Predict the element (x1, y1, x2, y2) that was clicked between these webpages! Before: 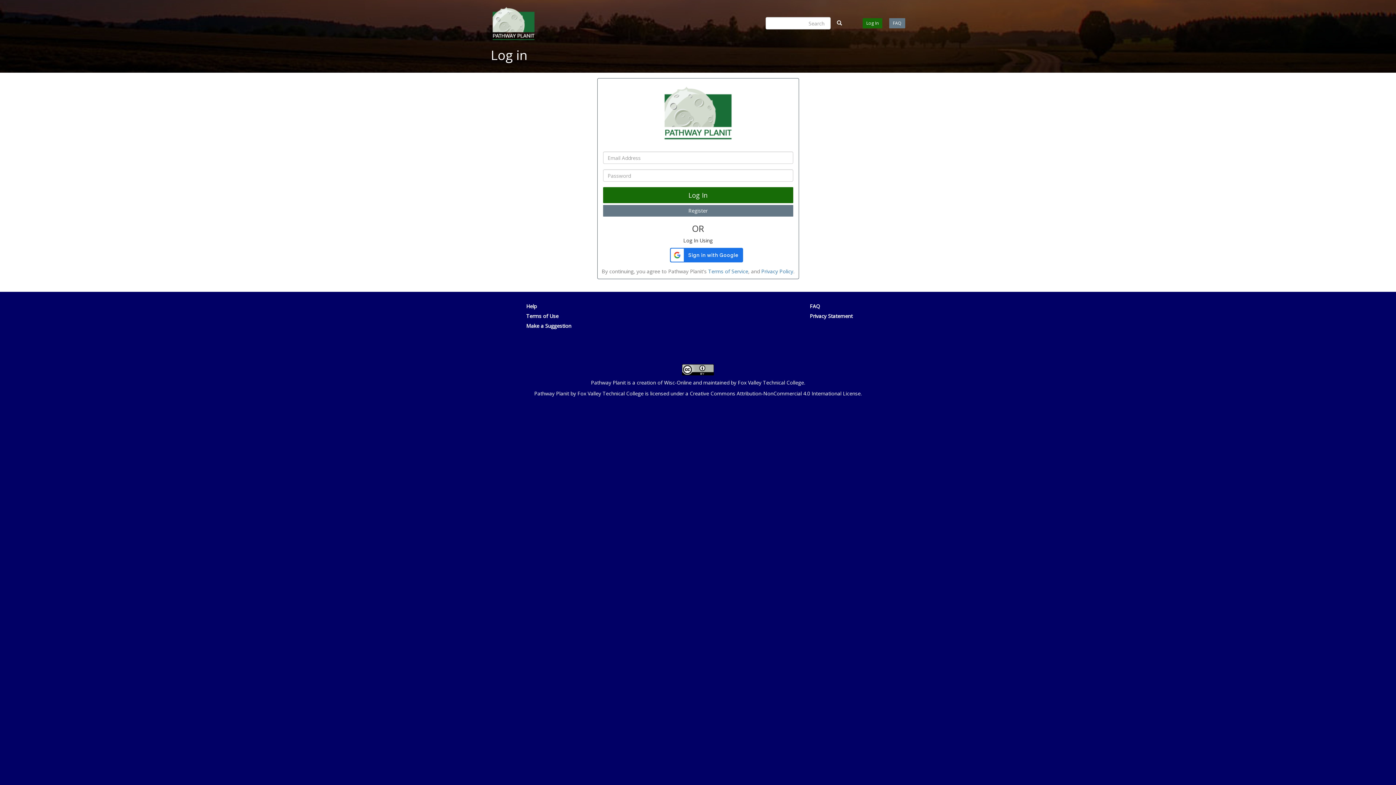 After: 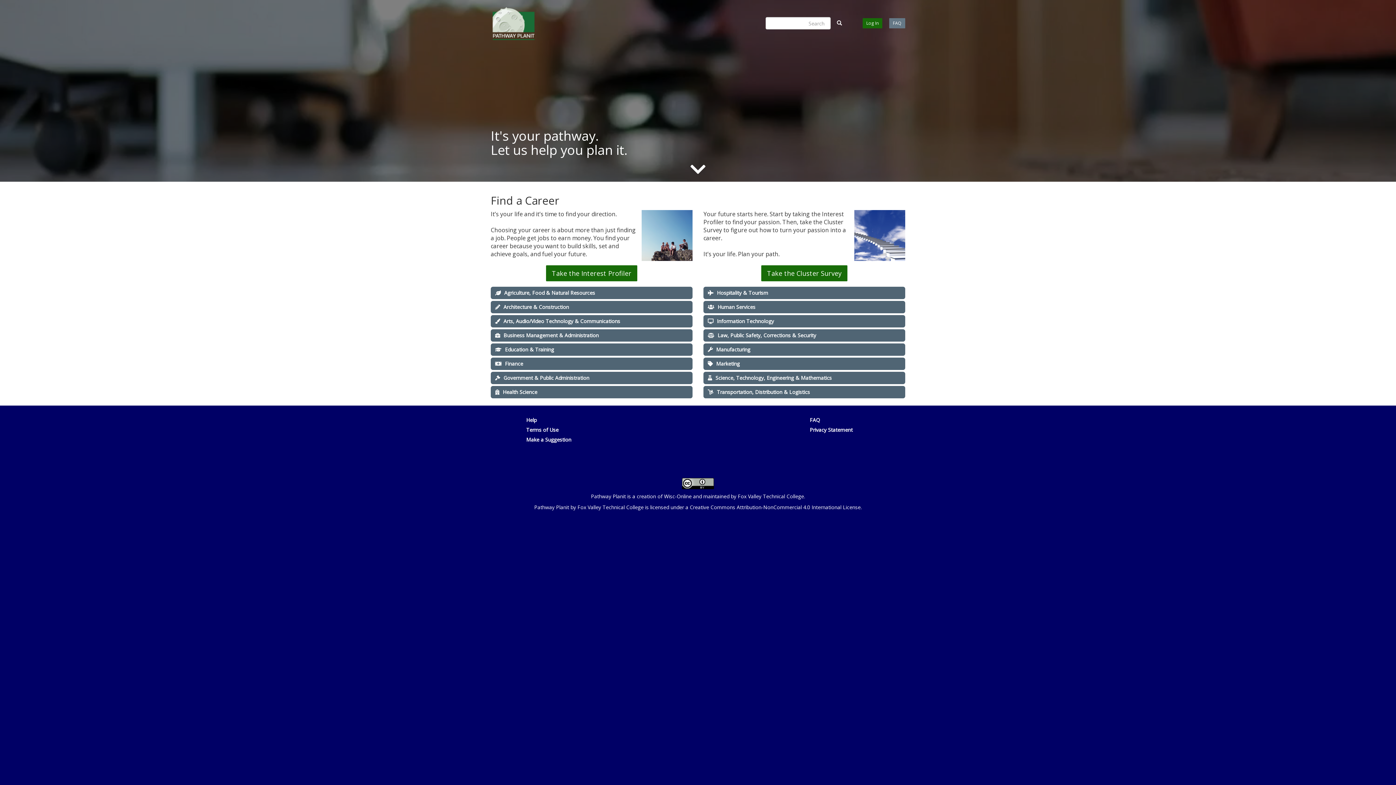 Action: label: Pathway Planit Home bbox: (490, 19, 536, 25)